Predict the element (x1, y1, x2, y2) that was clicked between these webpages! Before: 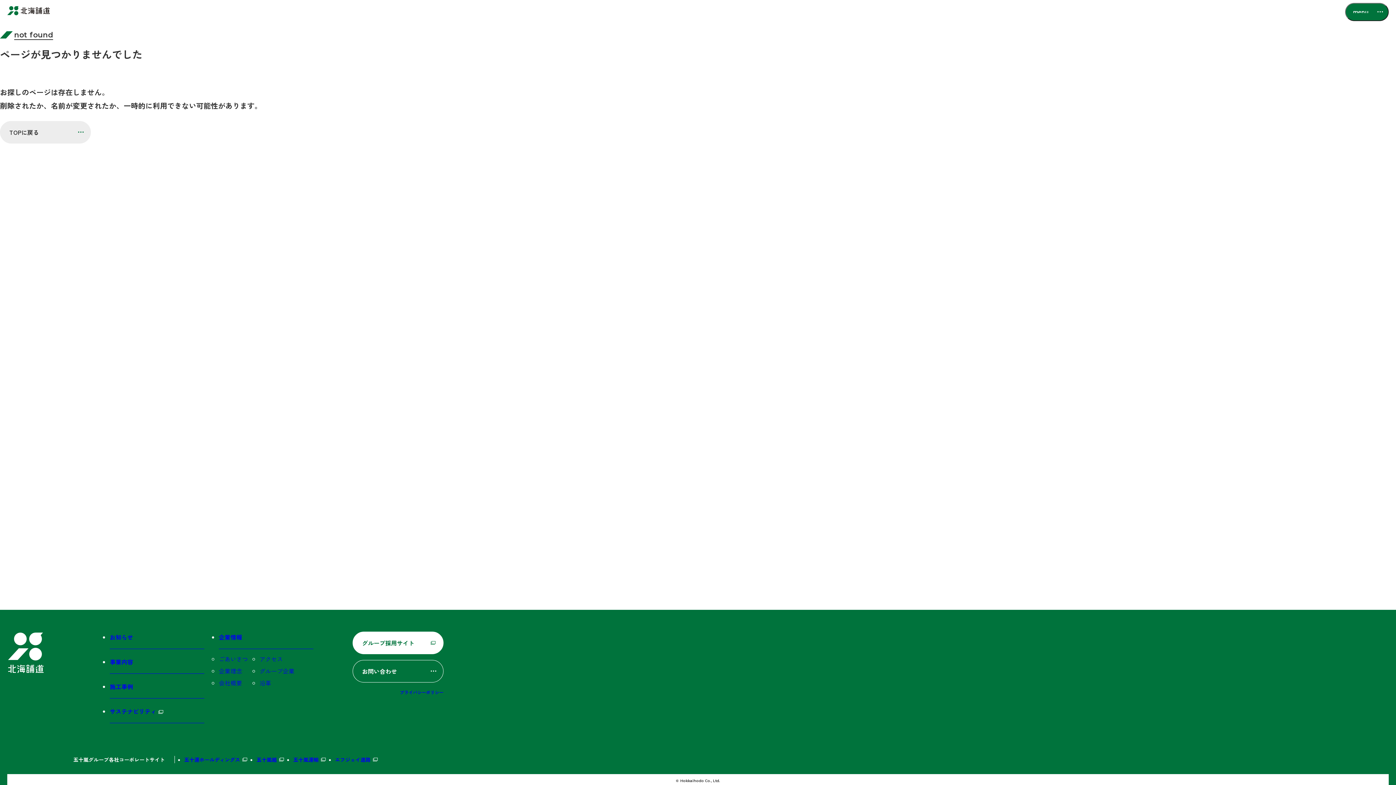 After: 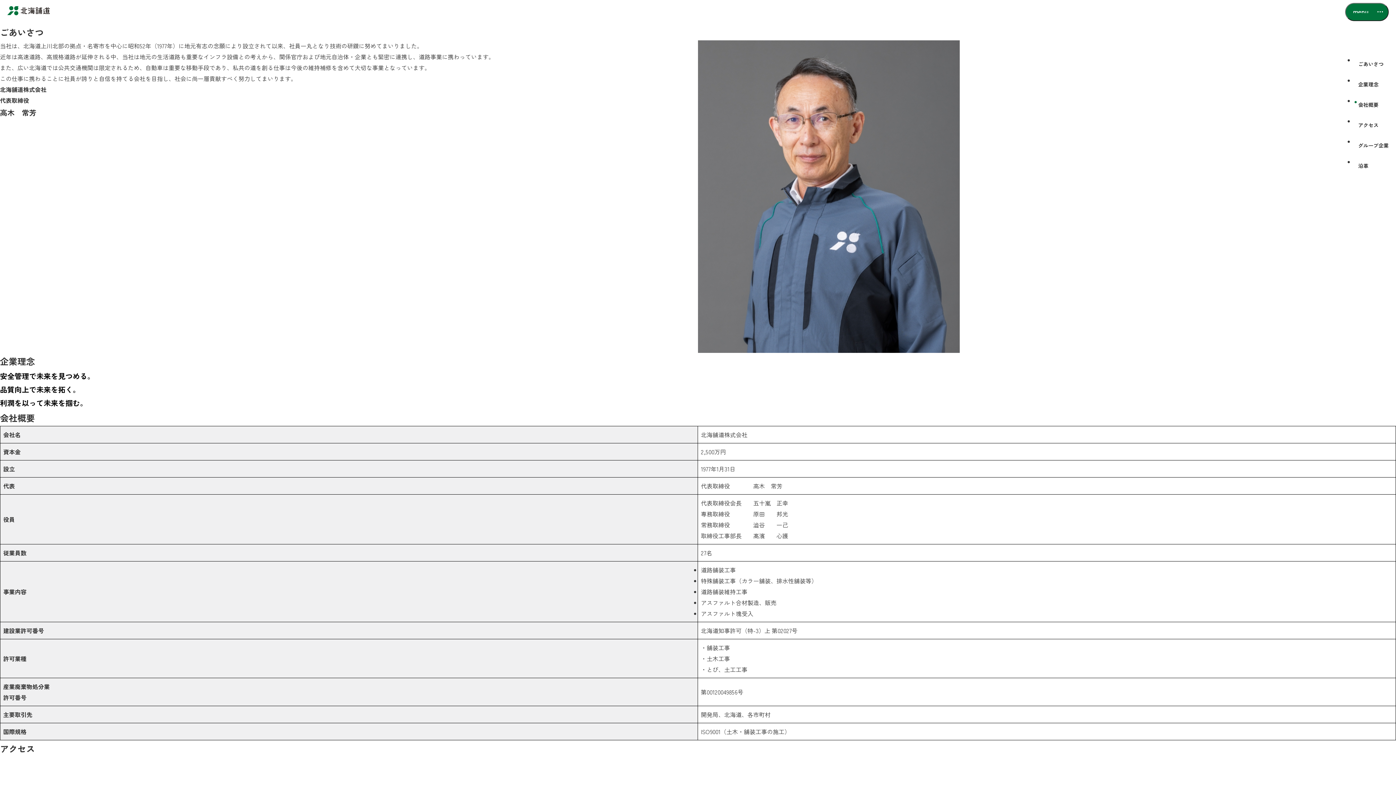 Action: label: ごあいさつ bbox: (218, 654, 248, 663)